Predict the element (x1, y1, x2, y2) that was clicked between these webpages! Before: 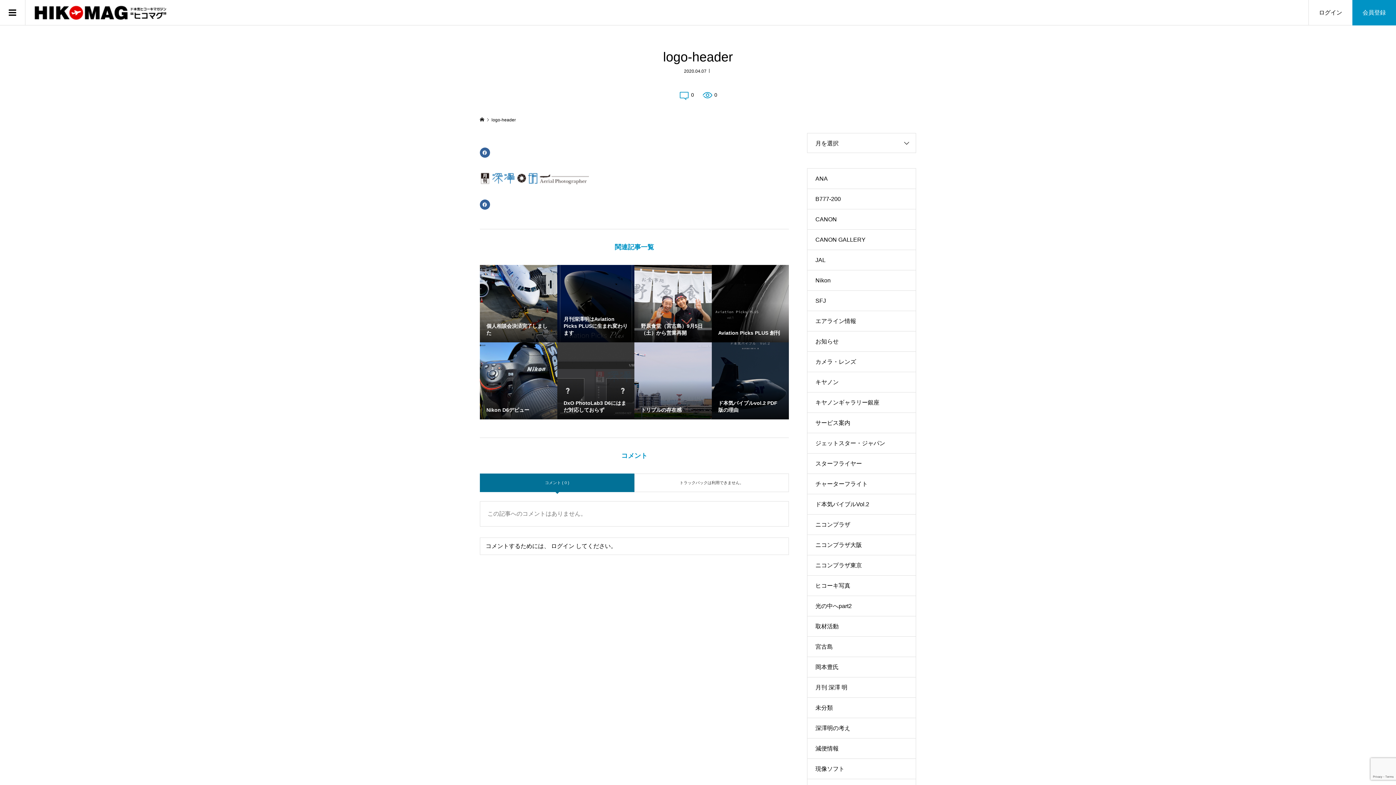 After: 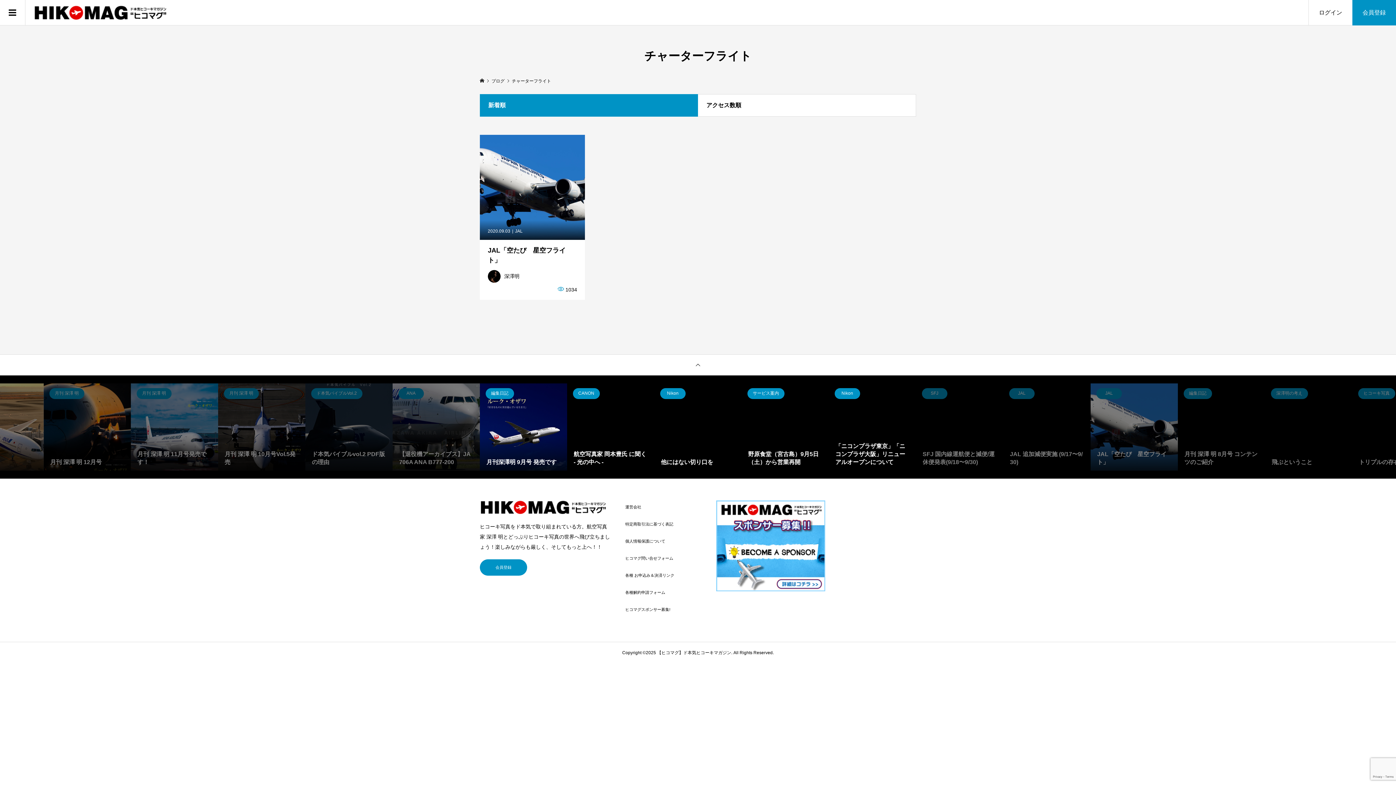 Action: bbox: (807, 474, 916, 494) label: チャーターフライト